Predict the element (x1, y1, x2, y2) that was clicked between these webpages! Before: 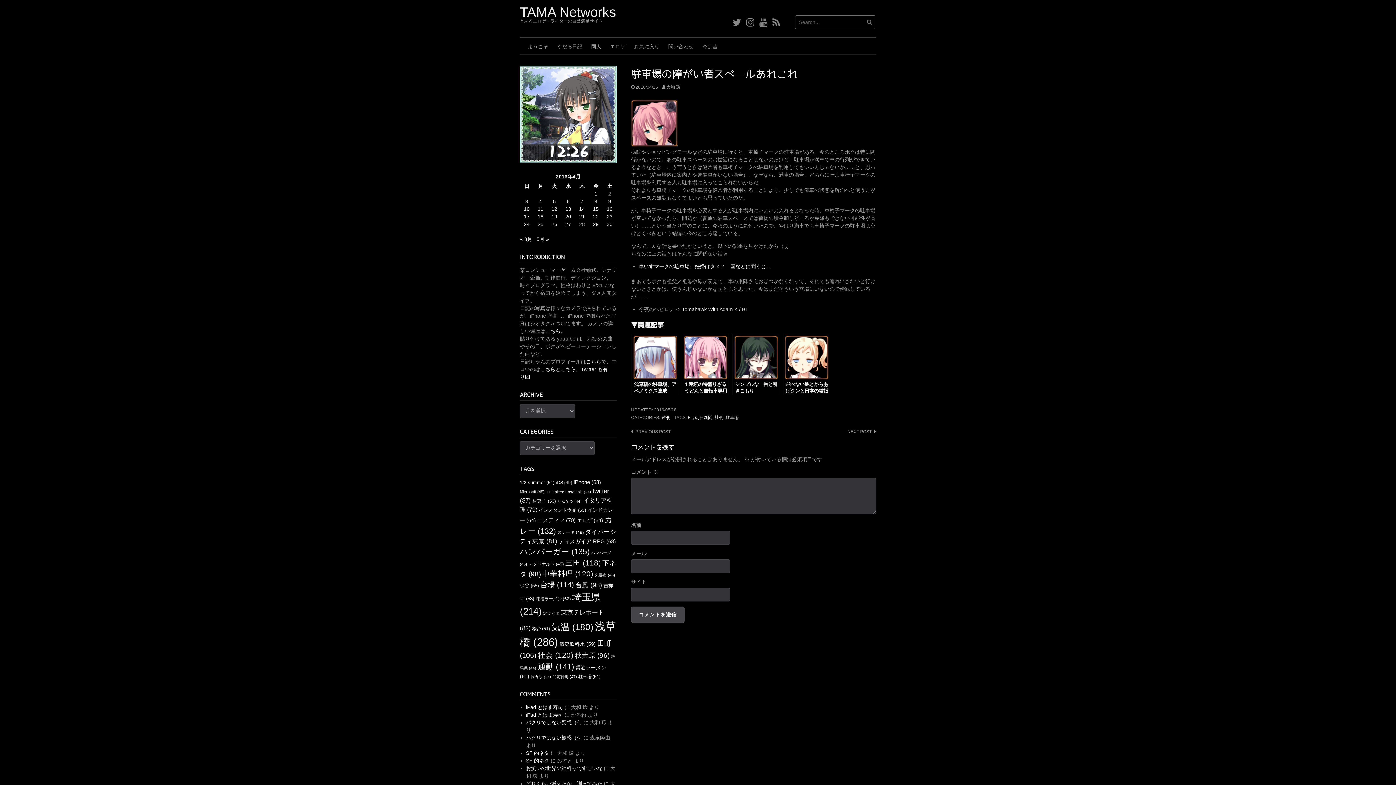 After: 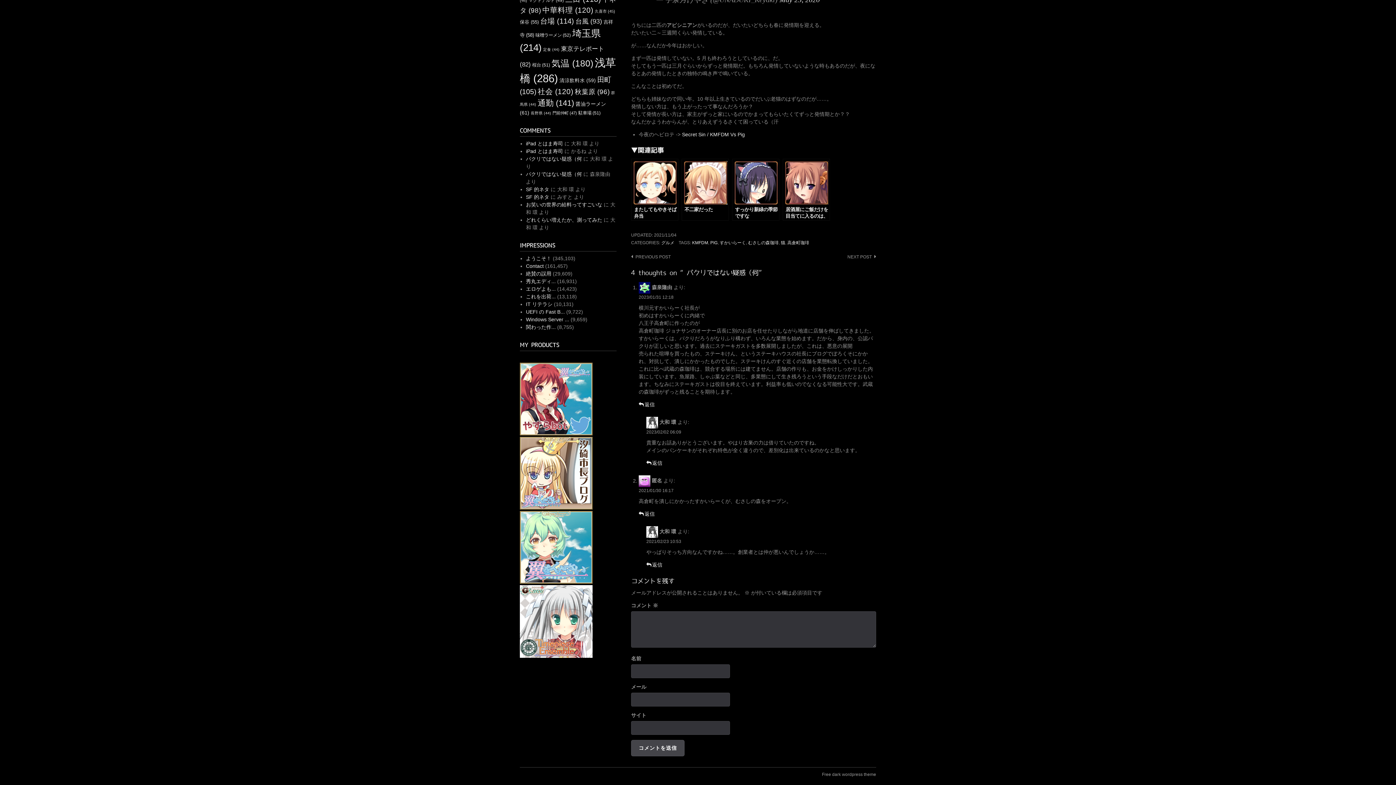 Action: label: パクリではない疑惑（何 bbox: (526, 719, 582, 725)